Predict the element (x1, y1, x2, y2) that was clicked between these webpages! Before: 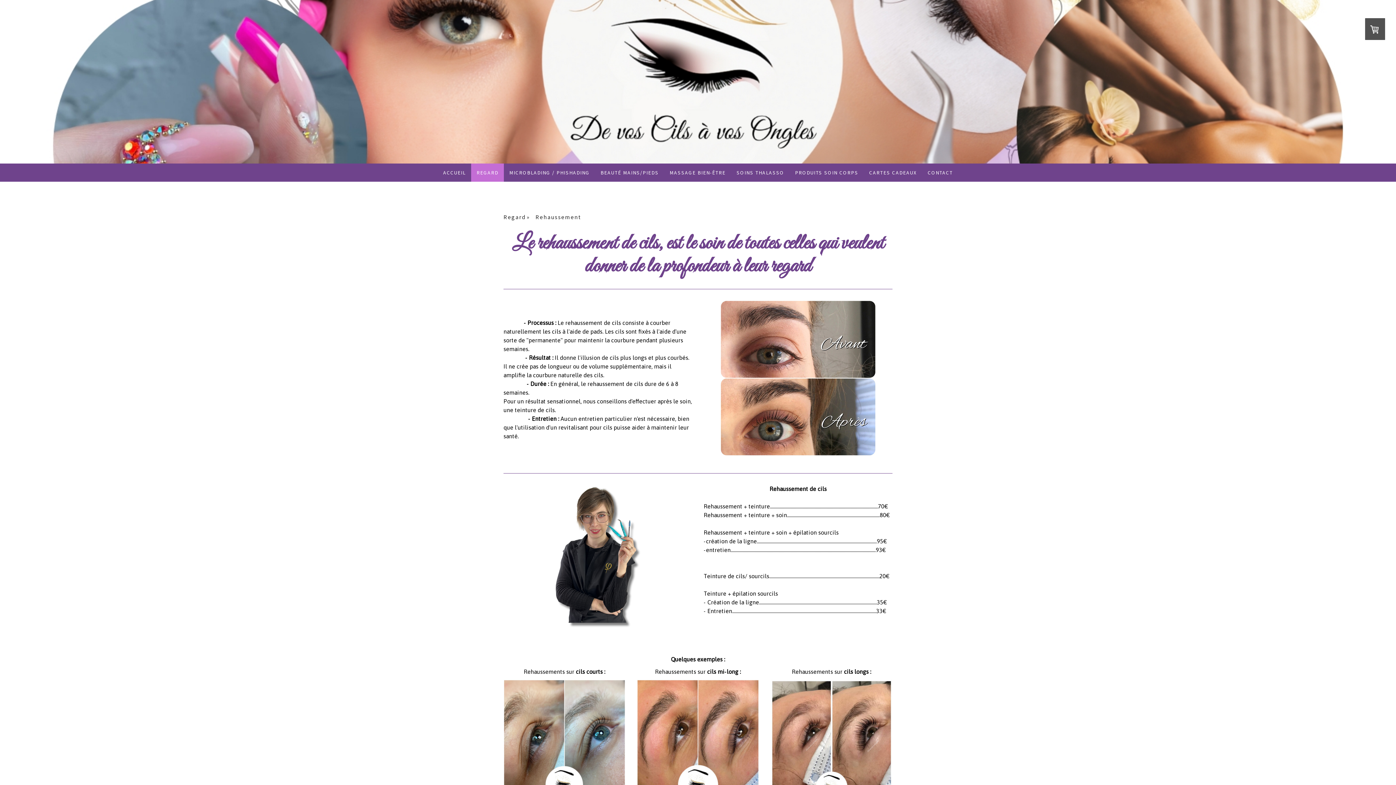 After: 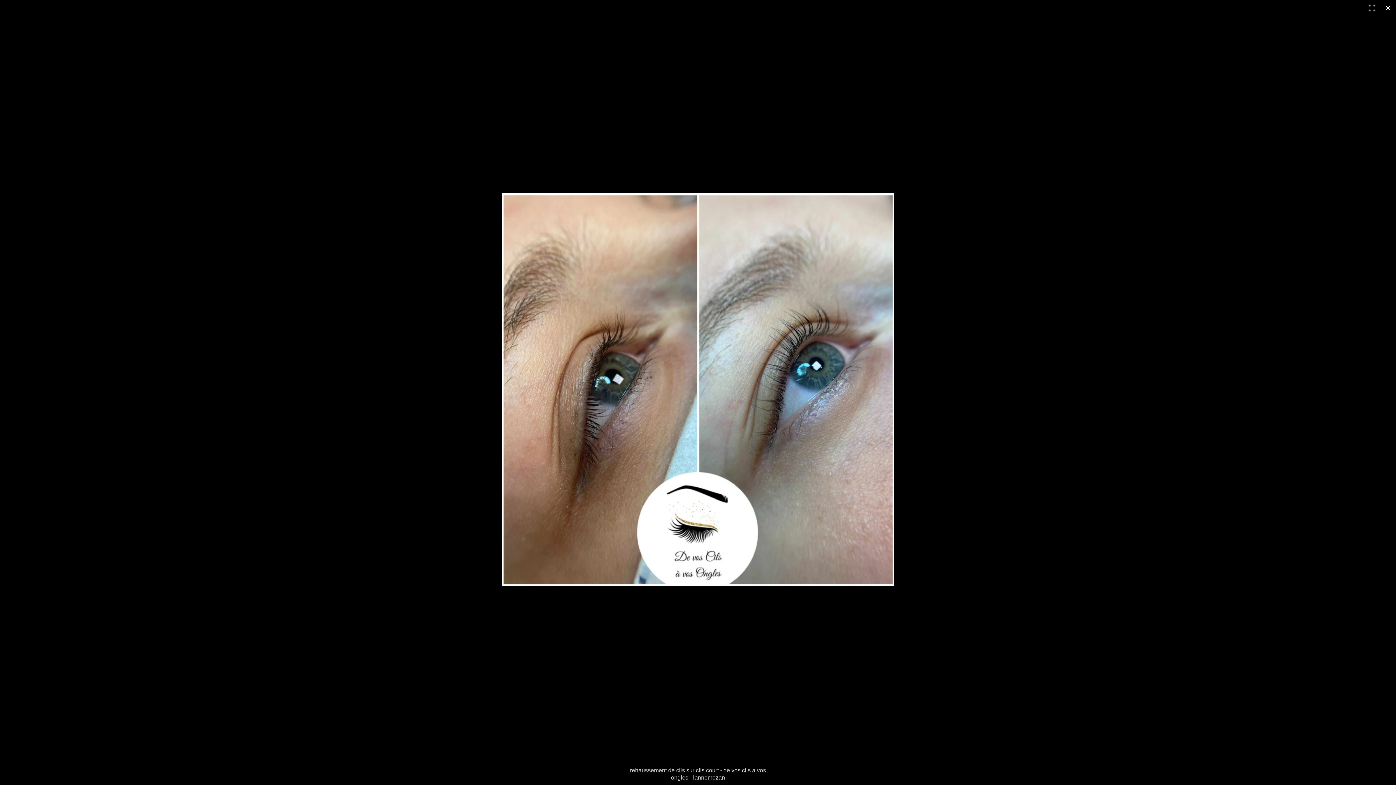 Action: bbox: (503, 680, 625, 801)